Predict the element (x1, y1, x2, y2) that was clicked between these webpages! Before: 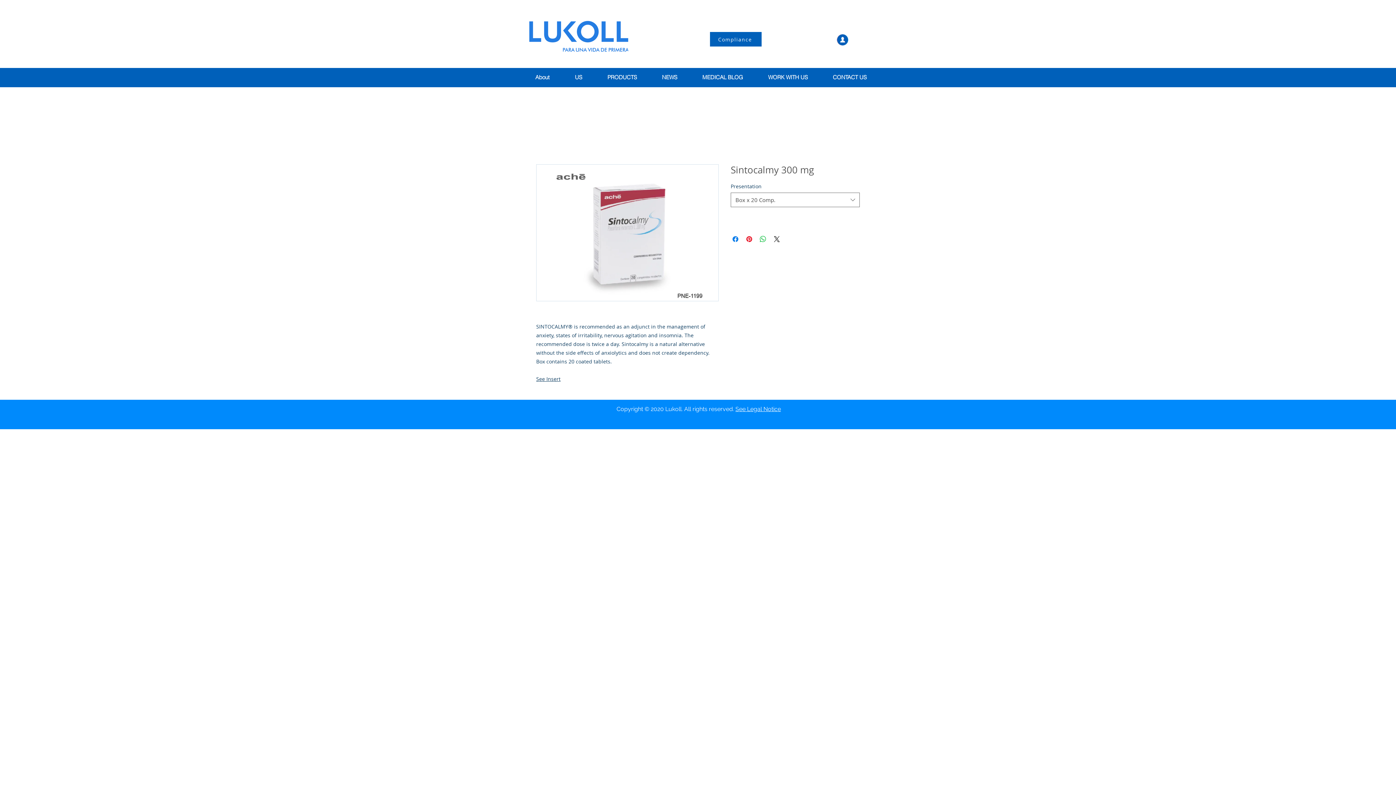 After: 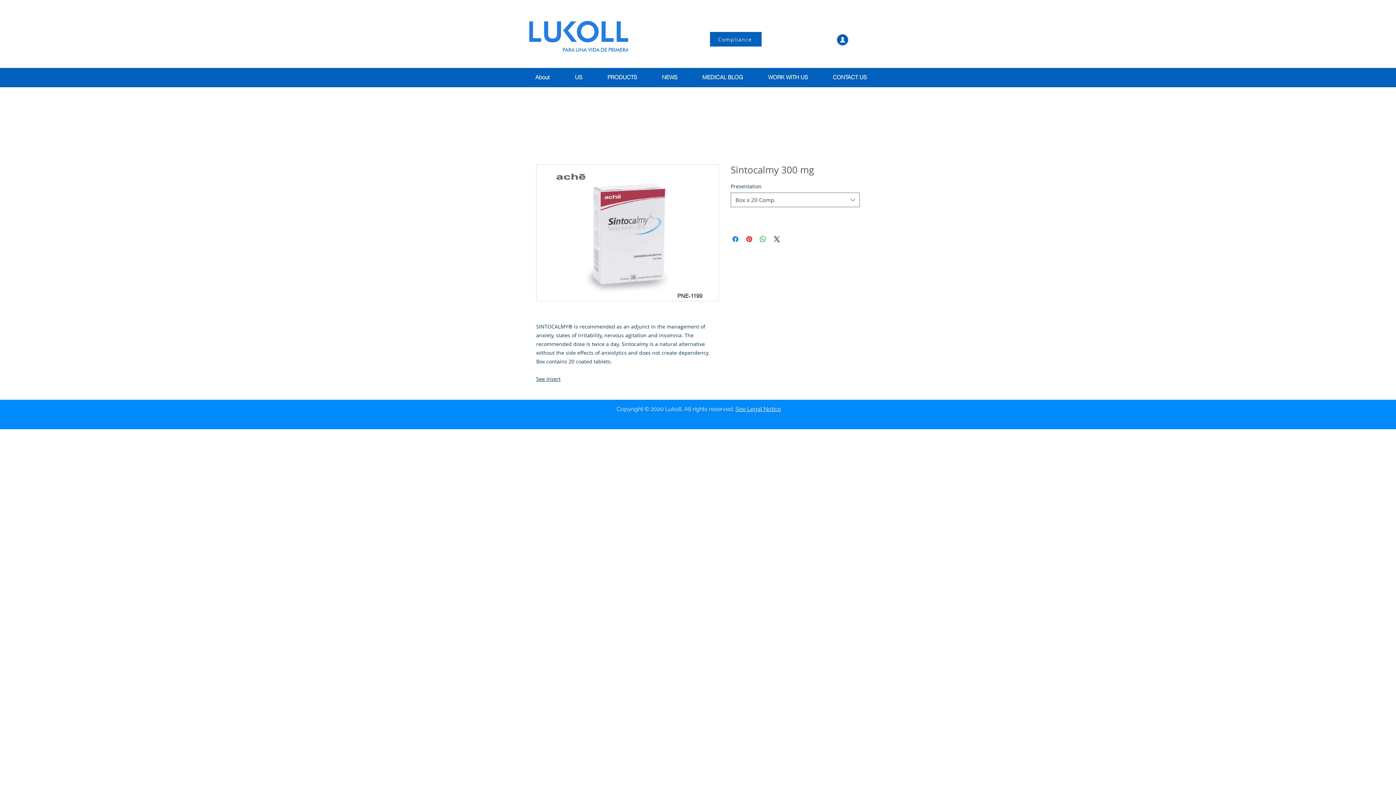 Action: bbox: (594, 69, 649, 85) label: PRODUCTS